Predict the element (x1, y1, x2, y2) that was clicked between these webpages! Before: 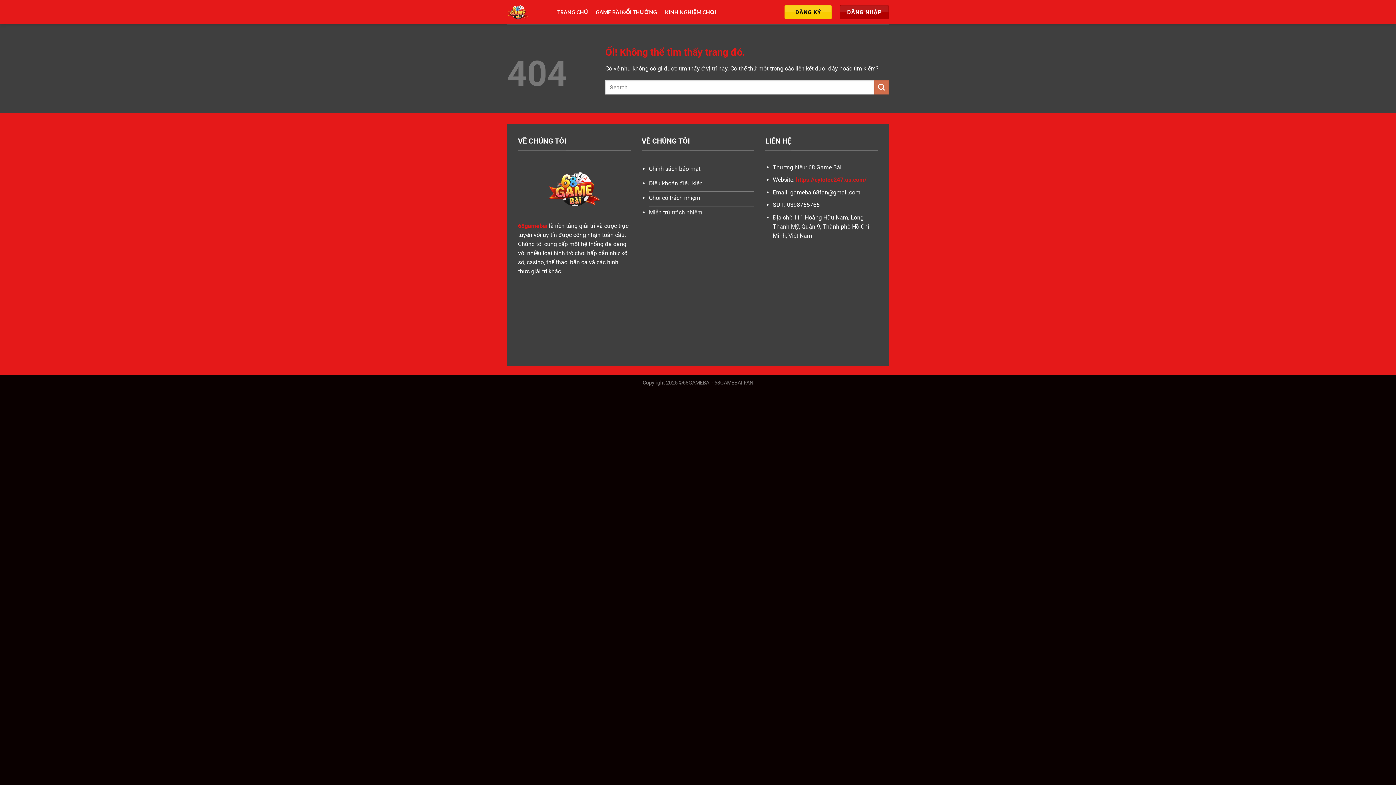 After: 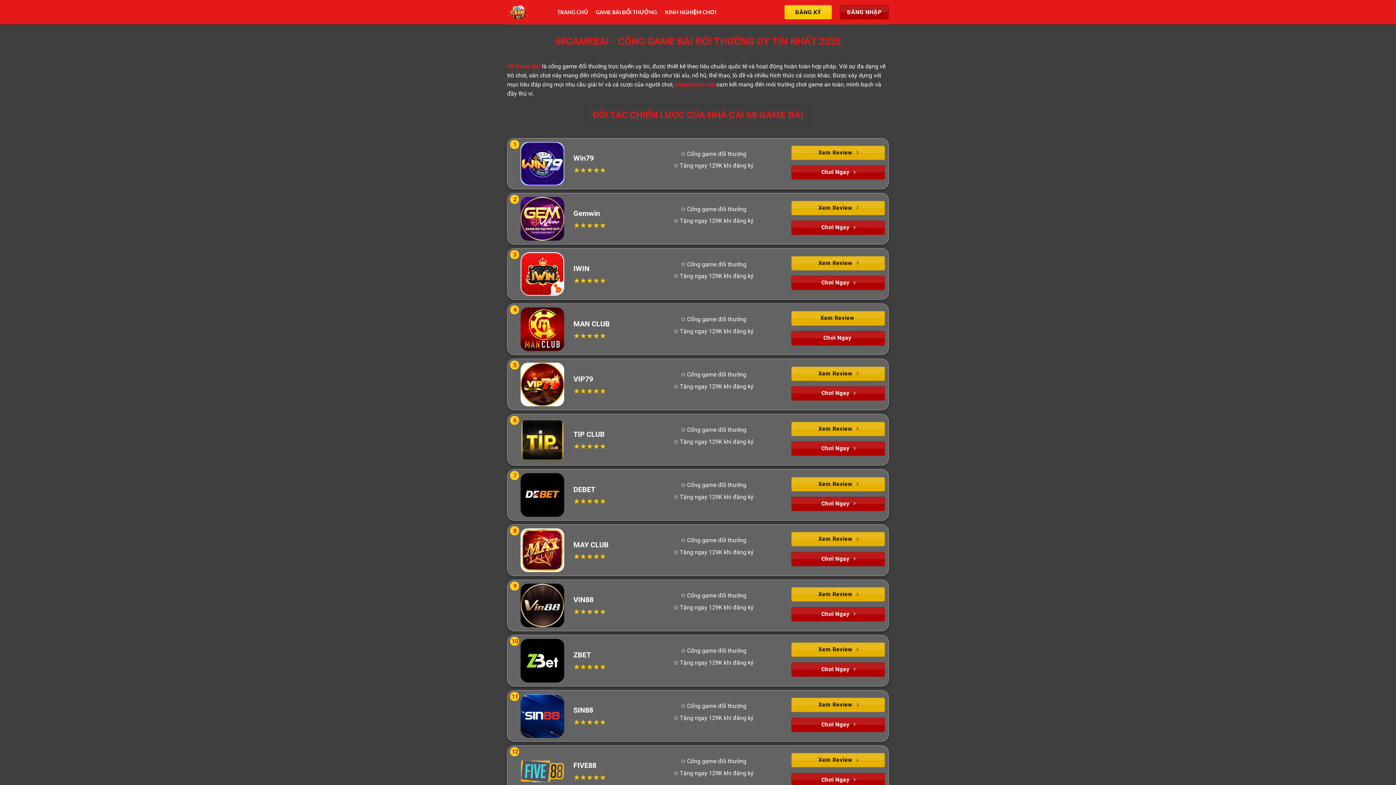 Action: label: https://cytotec247.us.com/ bbox: (796, 176, 866, 183)